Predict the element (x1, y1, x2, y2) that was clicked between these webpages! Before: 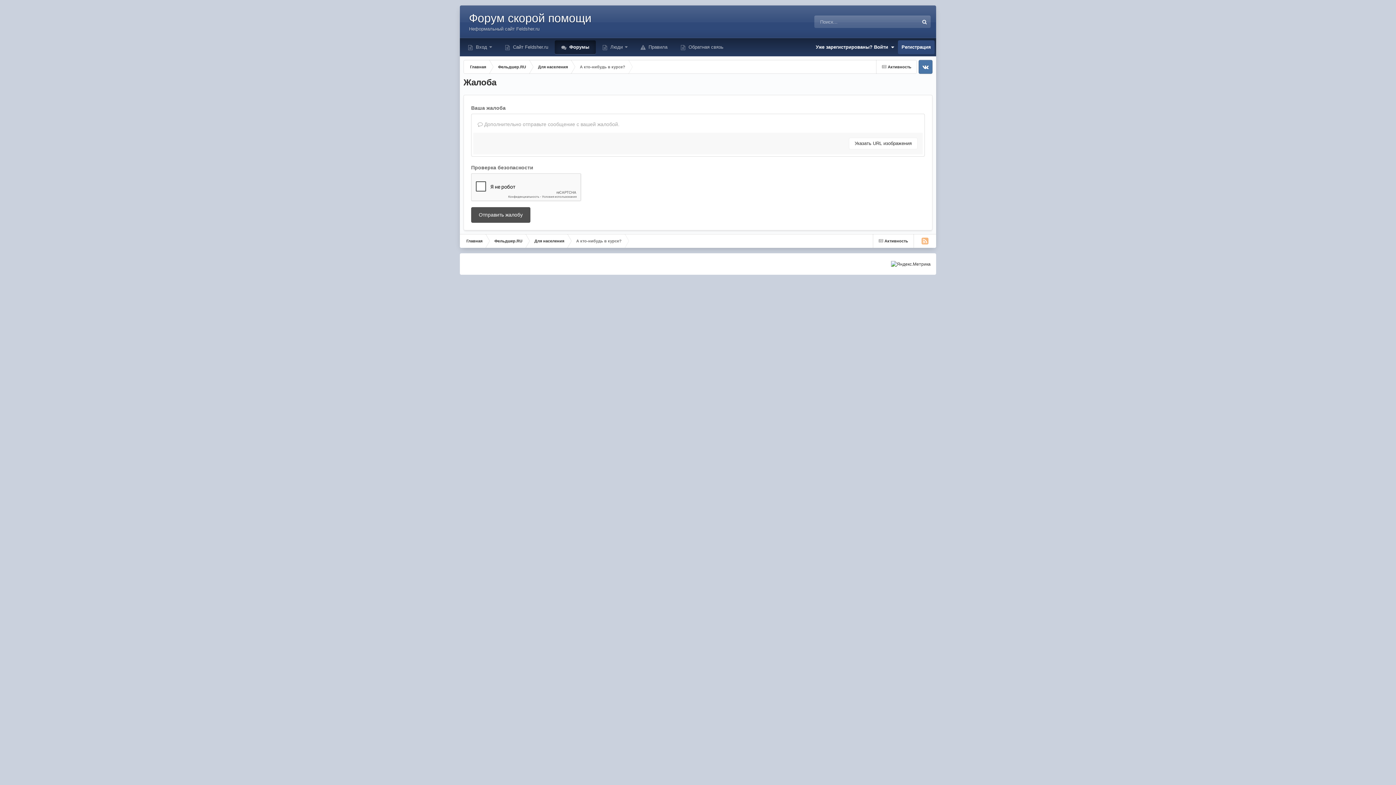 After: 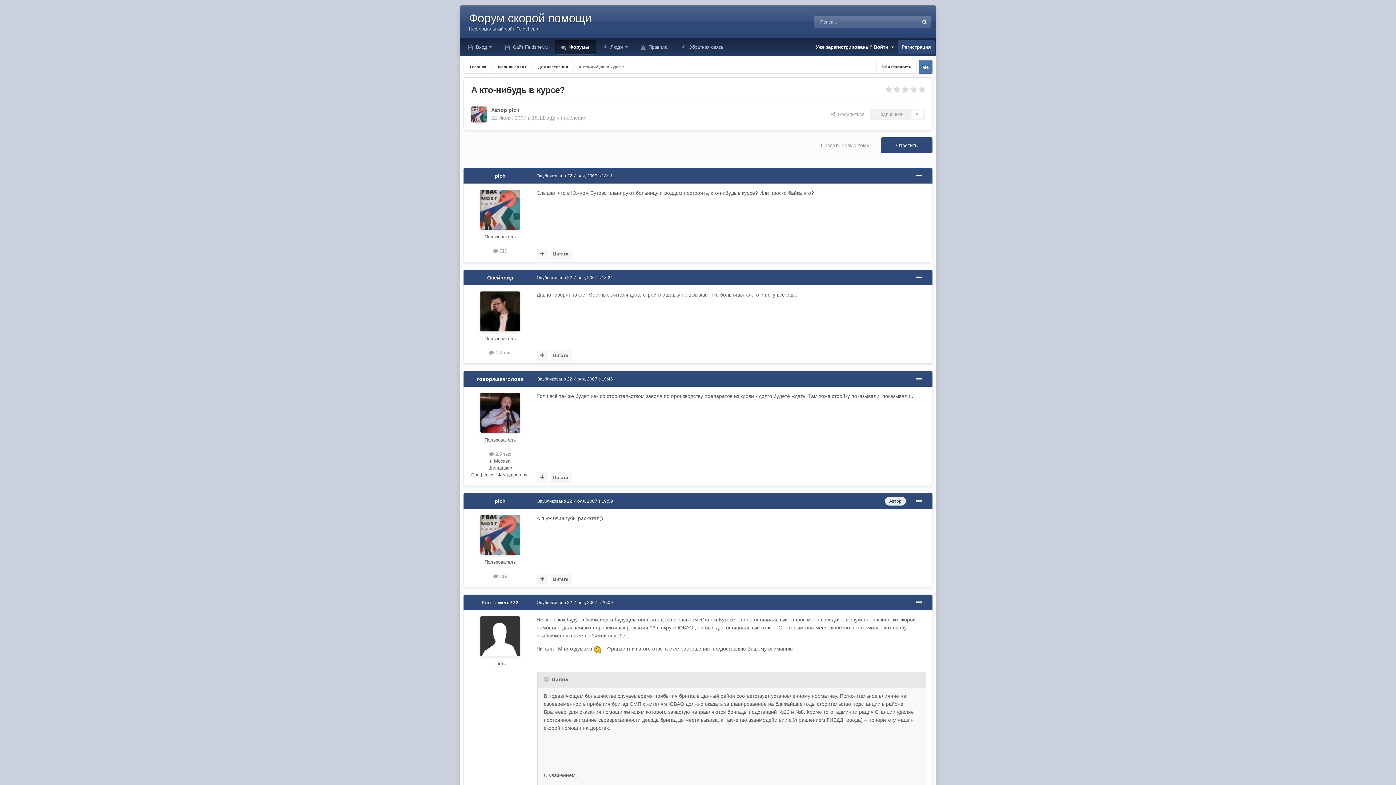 Action: bbox: (569, 234, 627, 248) label: А кто-нибудь в курсе?